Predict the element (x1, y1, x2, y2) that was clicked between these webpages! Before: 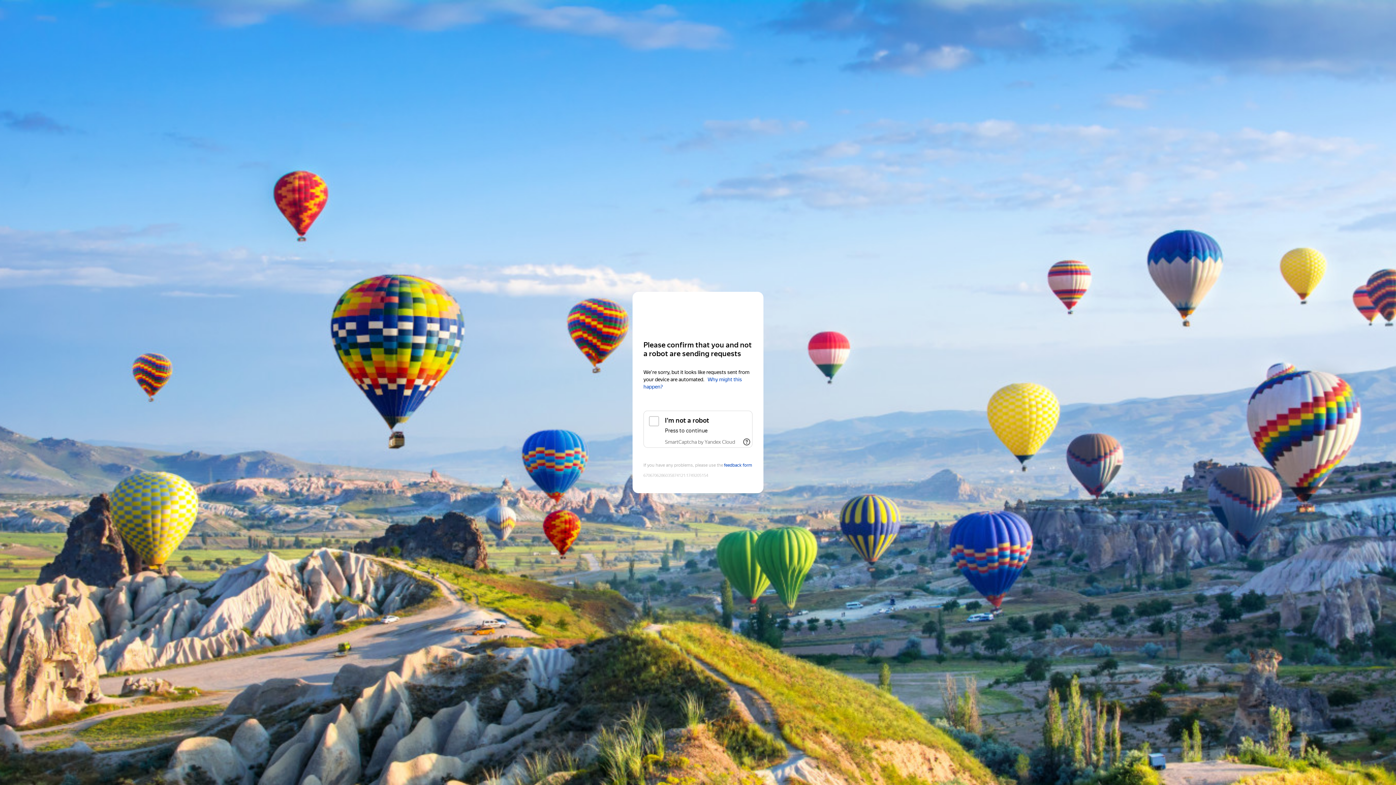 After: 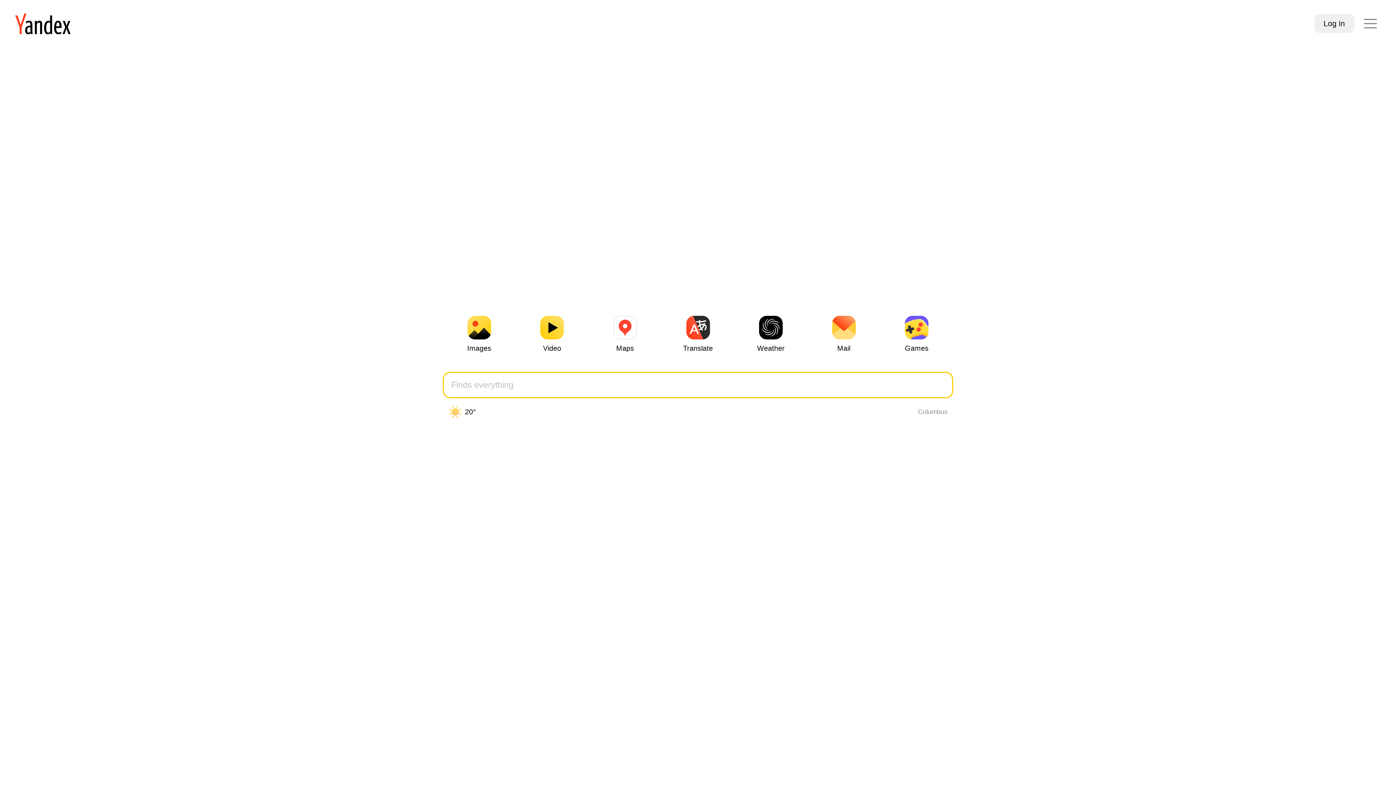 Action: bbox: (643, 306, 752, 319) label: Yandex